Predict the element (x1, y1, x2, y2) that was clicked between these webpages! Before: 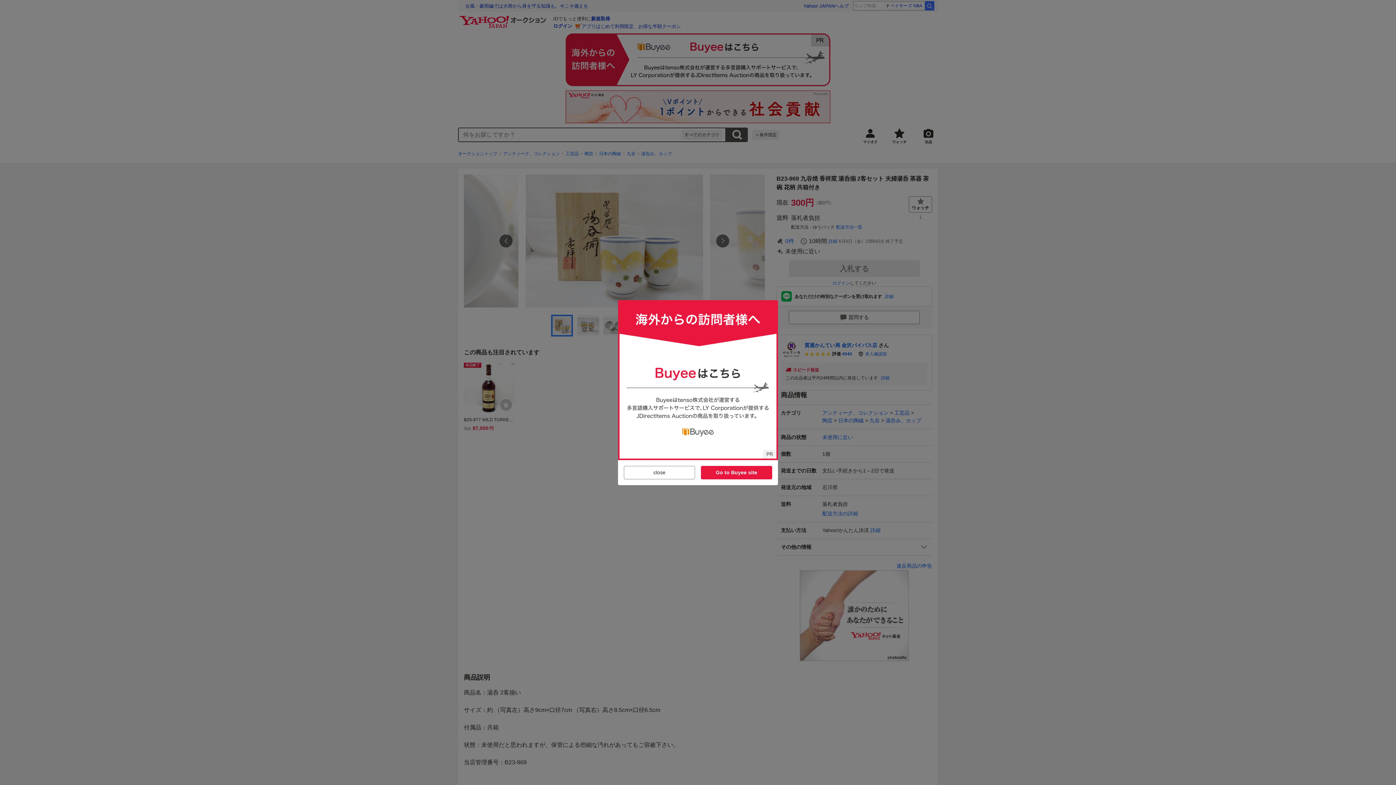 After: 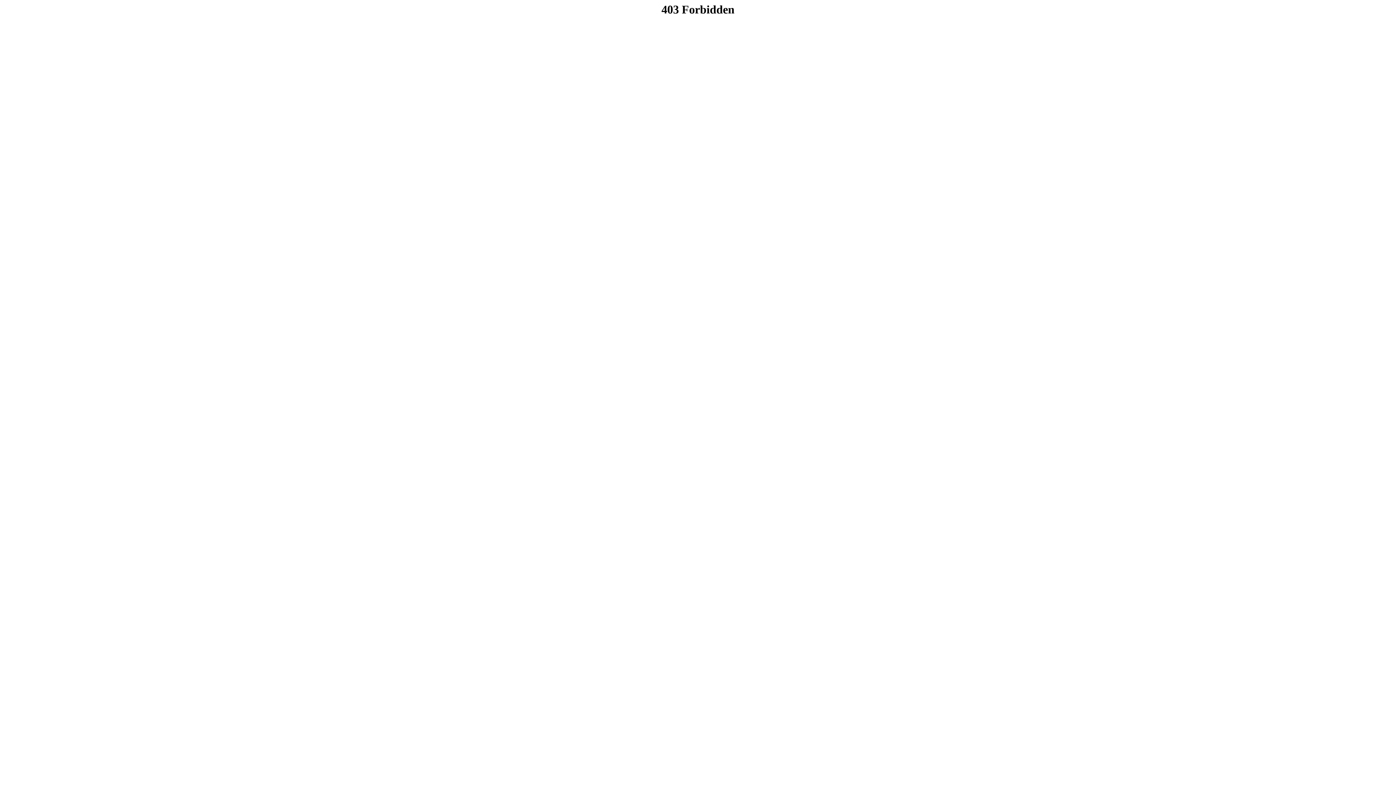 Action: bbox: (701, 466, 772, 479) label: Go to Buyee site